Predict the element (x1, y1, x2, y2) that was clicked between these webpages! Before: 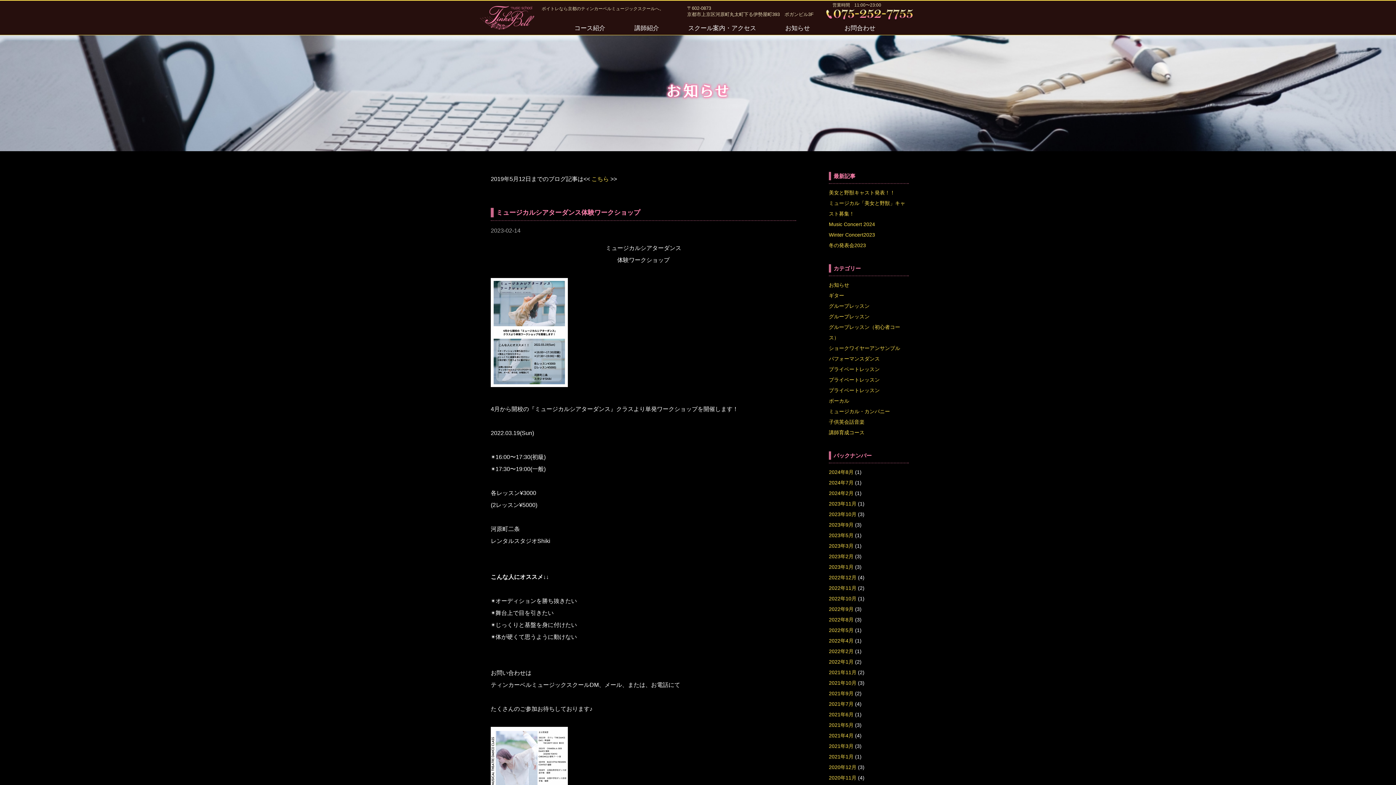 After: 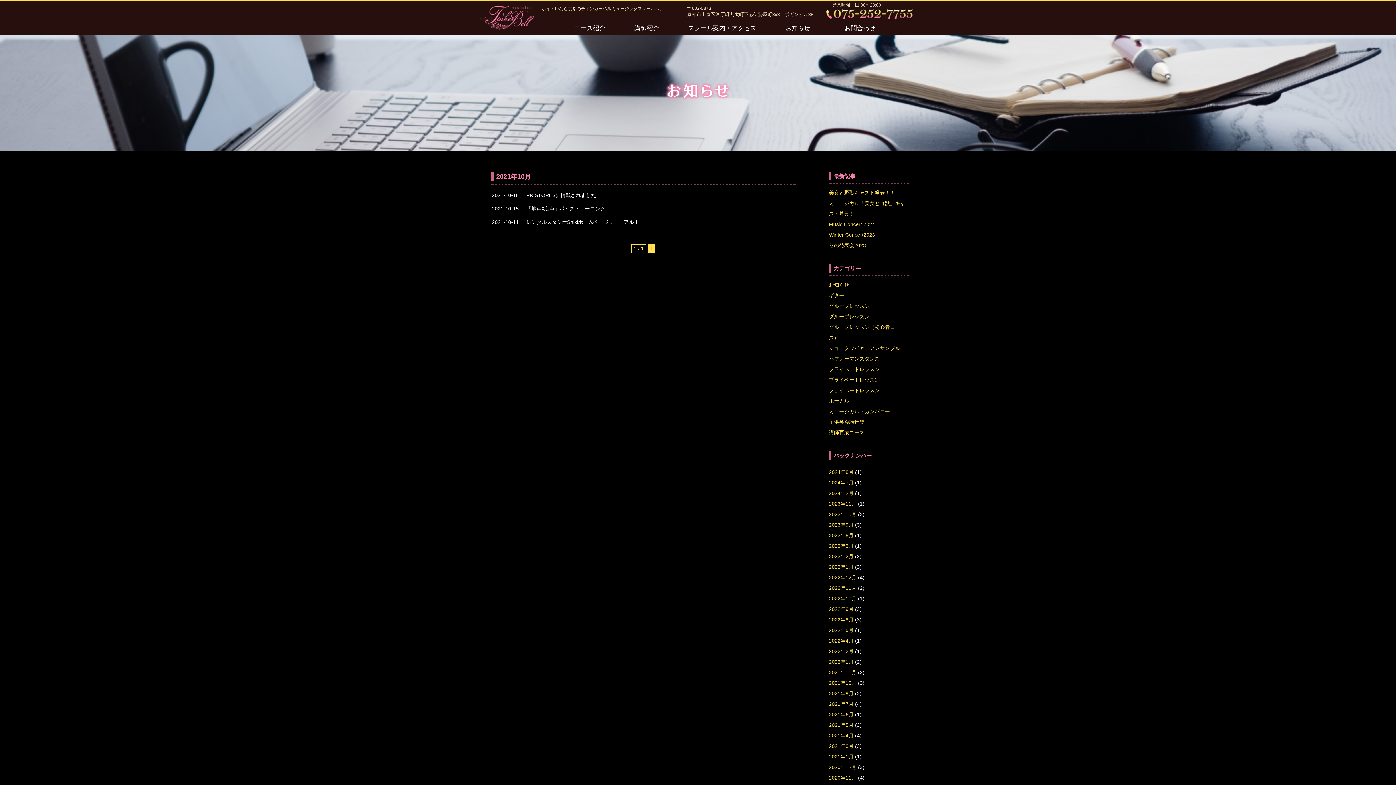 Action: bbox: (829, 680, 856, 686) label: 2021年10月